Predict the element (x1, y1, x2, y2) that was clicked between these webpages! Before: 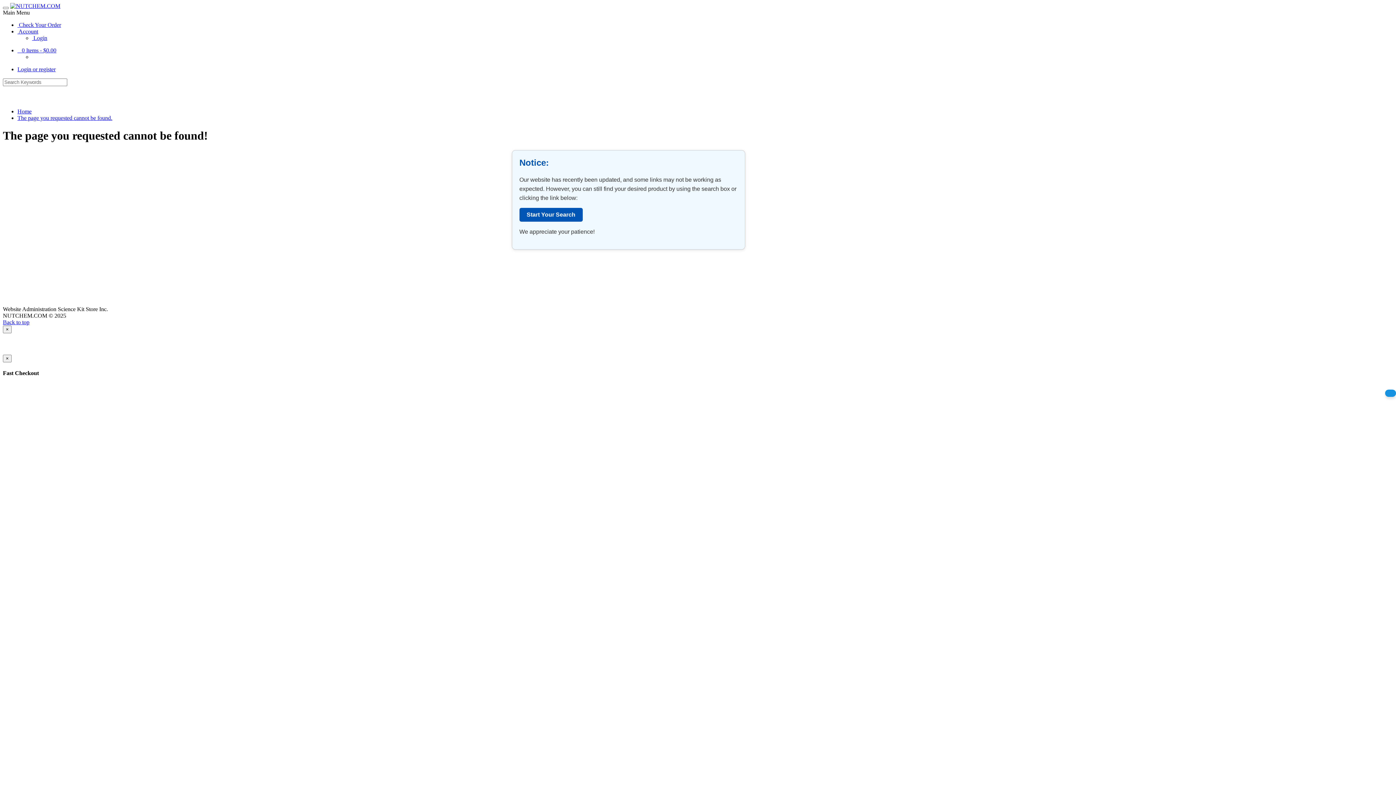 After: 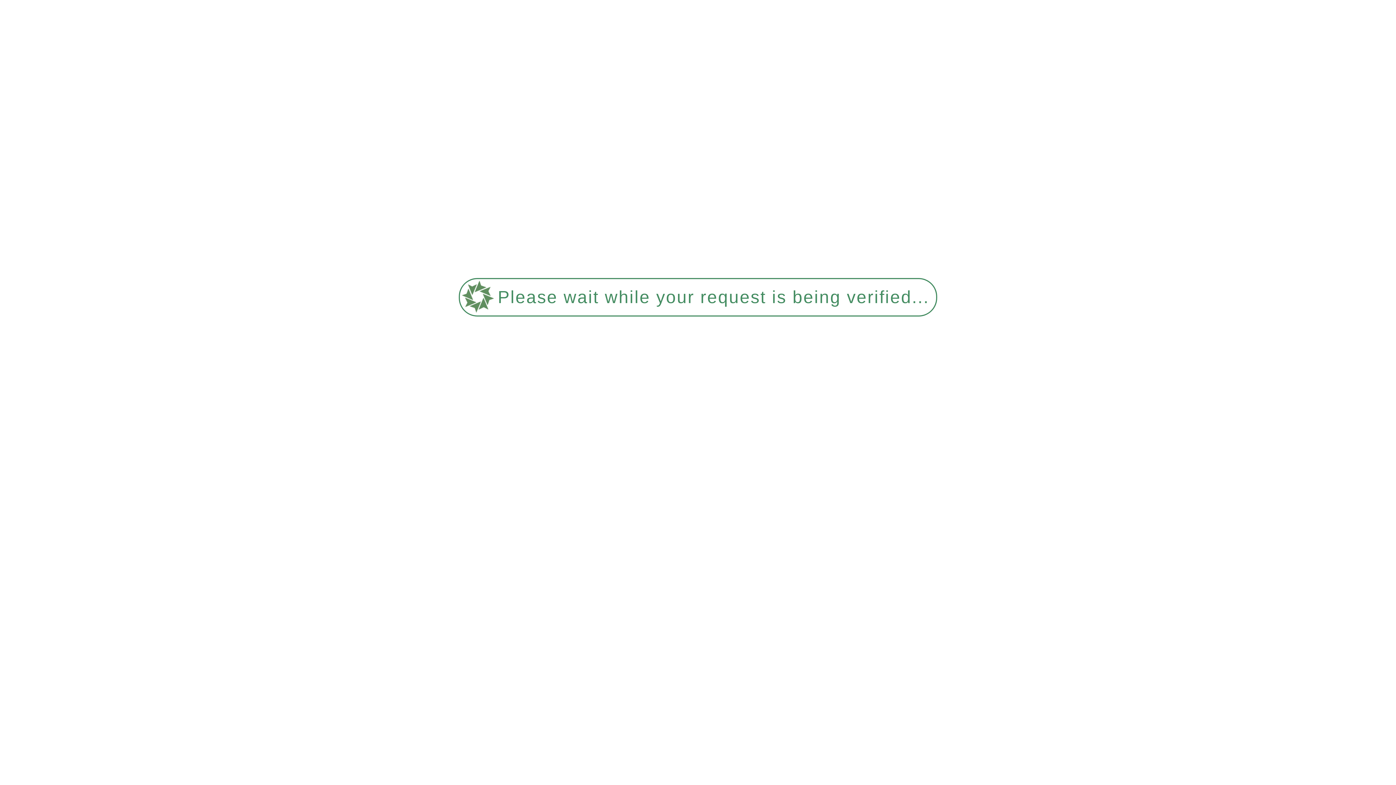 Action: bbox: (2, 319, 29, 325) label: Back to top